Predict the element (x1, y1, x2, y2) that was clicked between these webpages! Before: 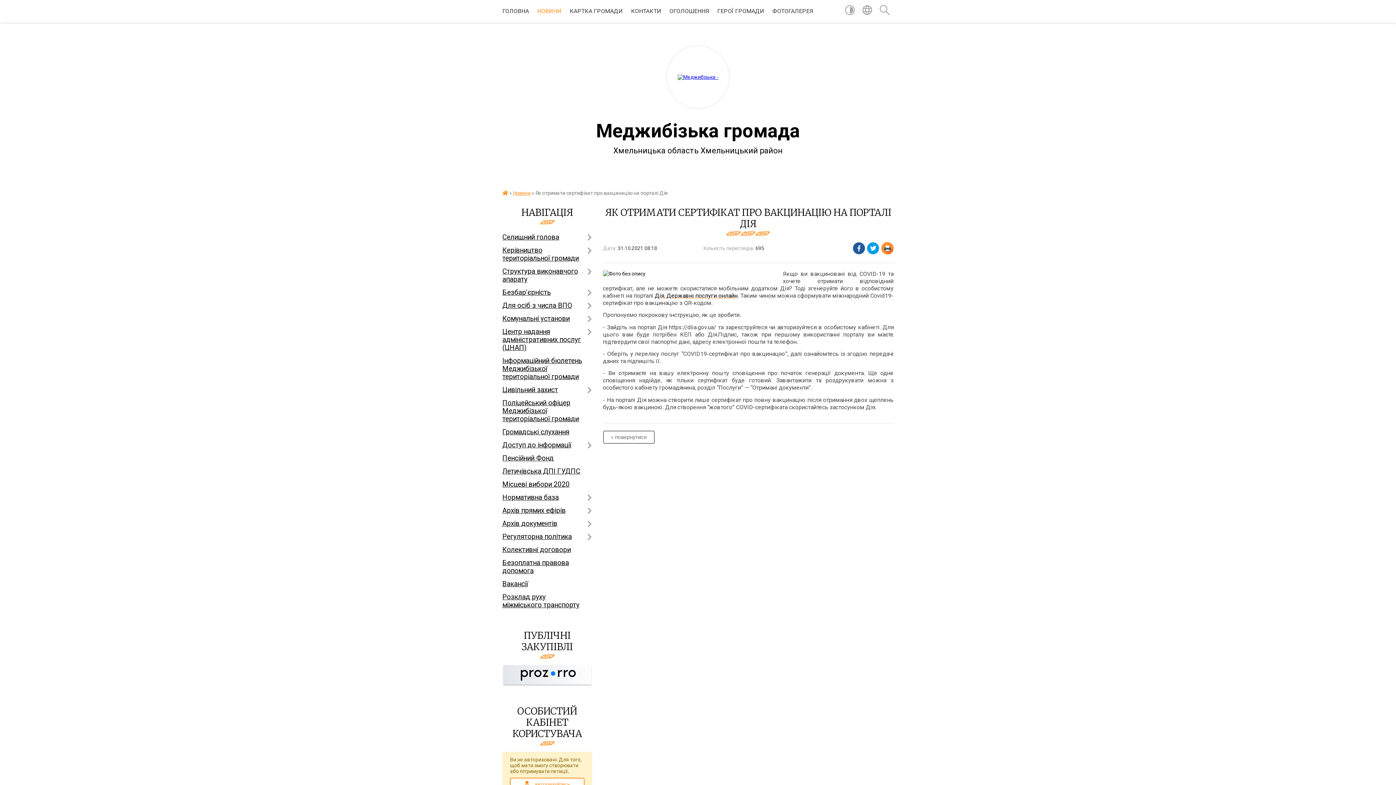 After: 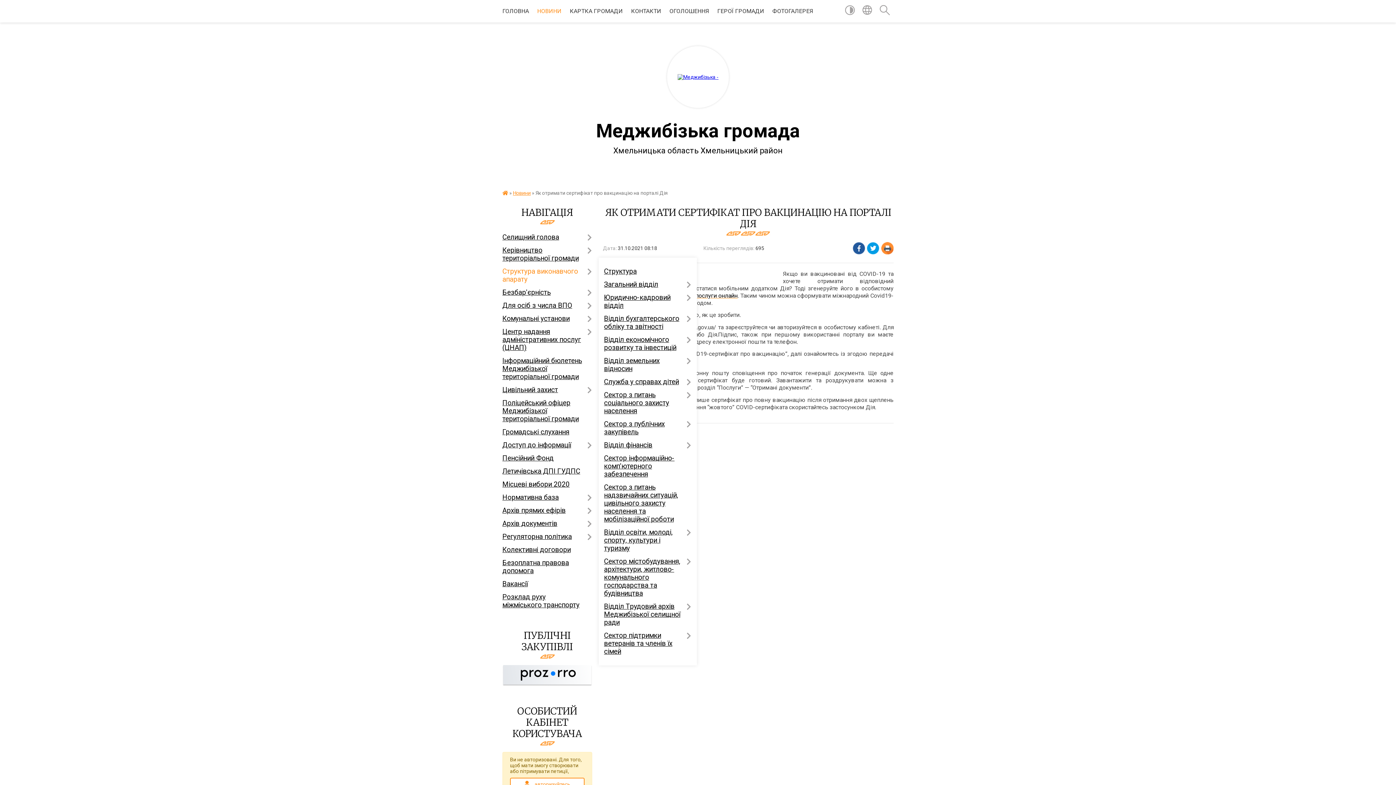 Action: label: Структура виконавчого апарату bbox: (502, 265, 592, 286)